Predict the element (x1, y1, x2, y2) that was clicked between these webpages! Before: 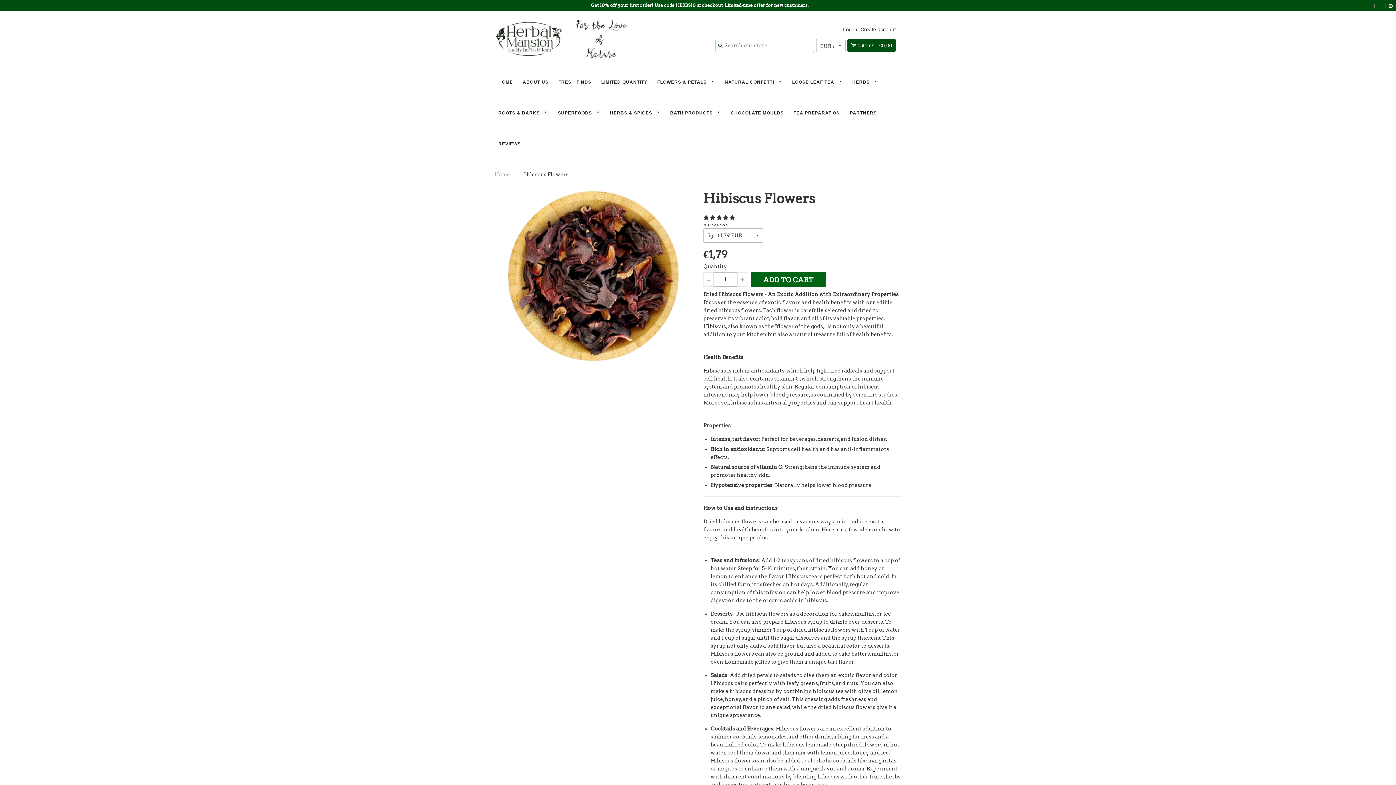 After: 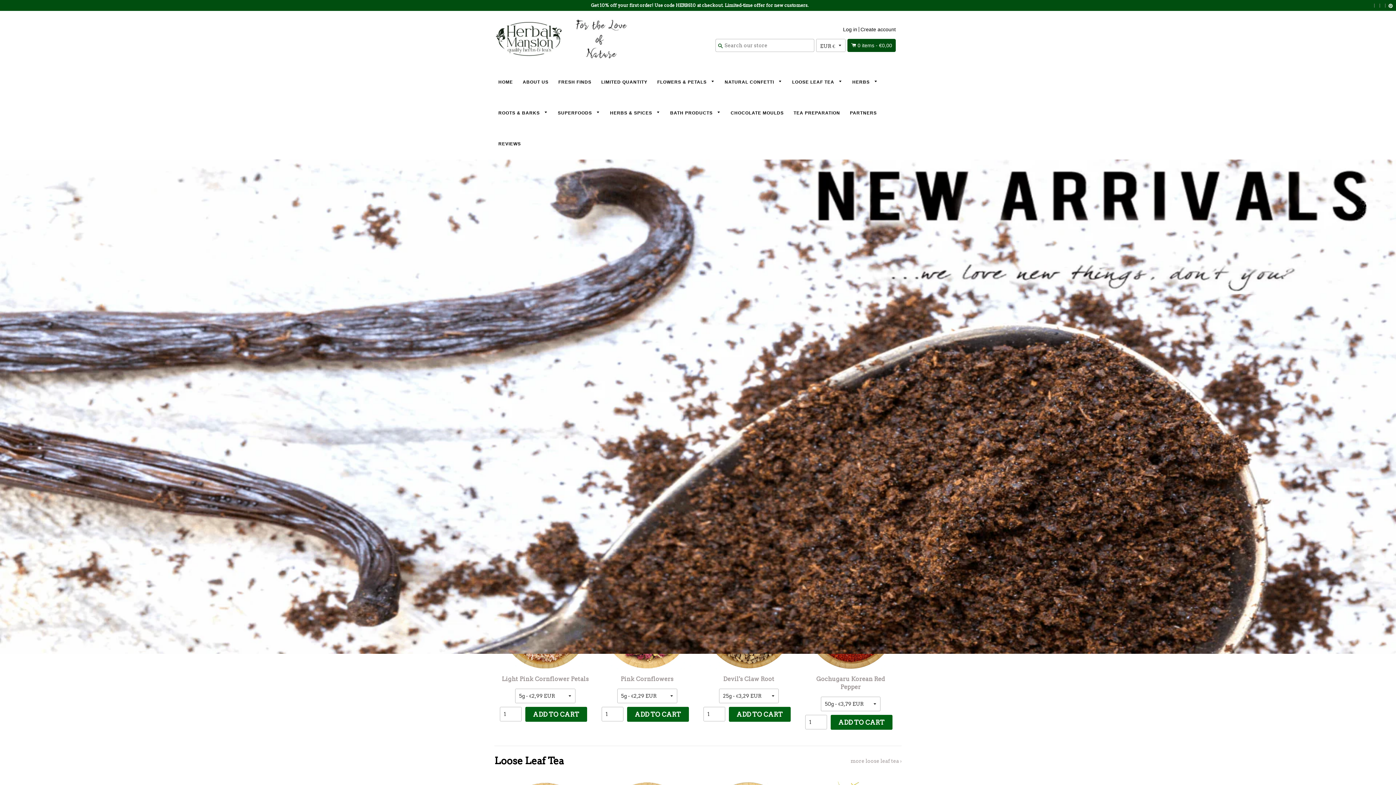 Action: label: HOME bbox: (494, 78, 517, 85)